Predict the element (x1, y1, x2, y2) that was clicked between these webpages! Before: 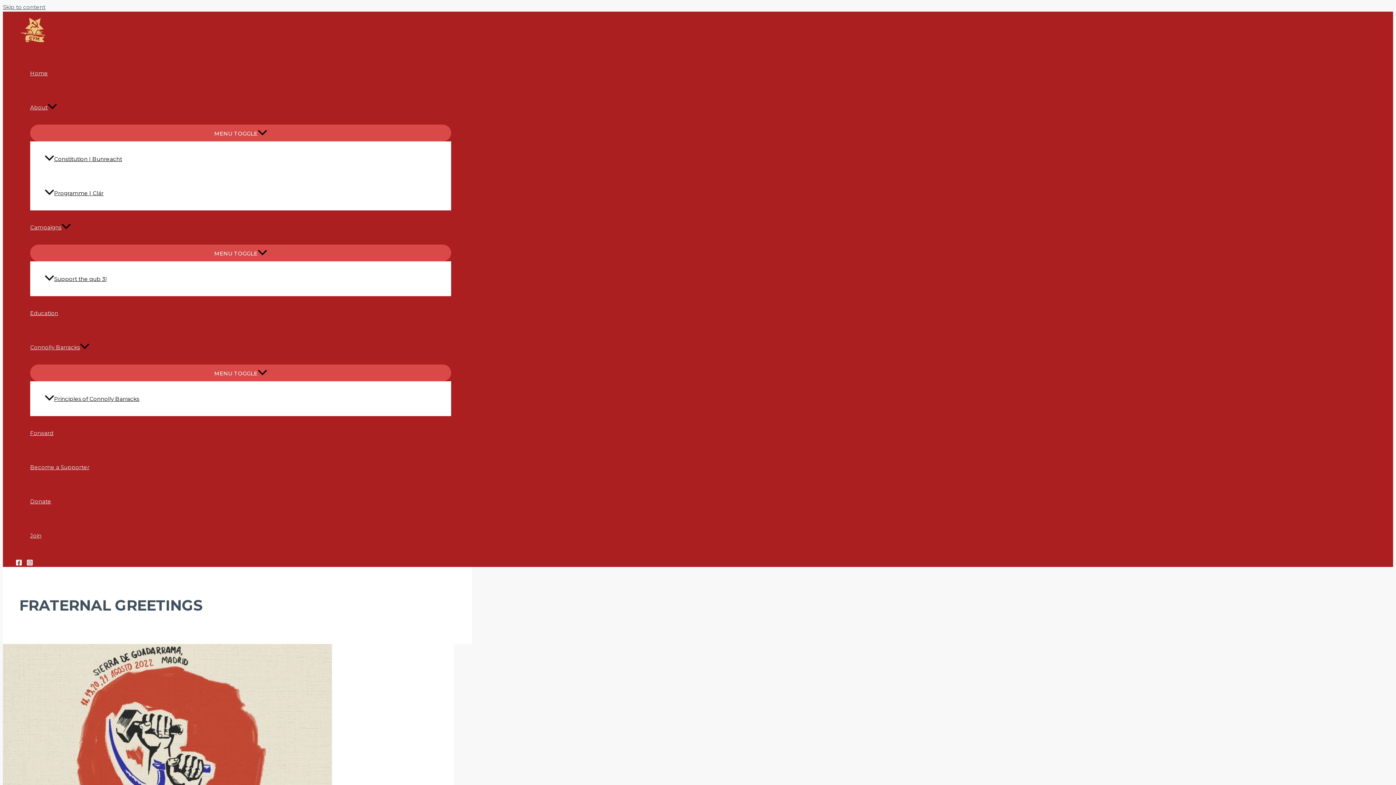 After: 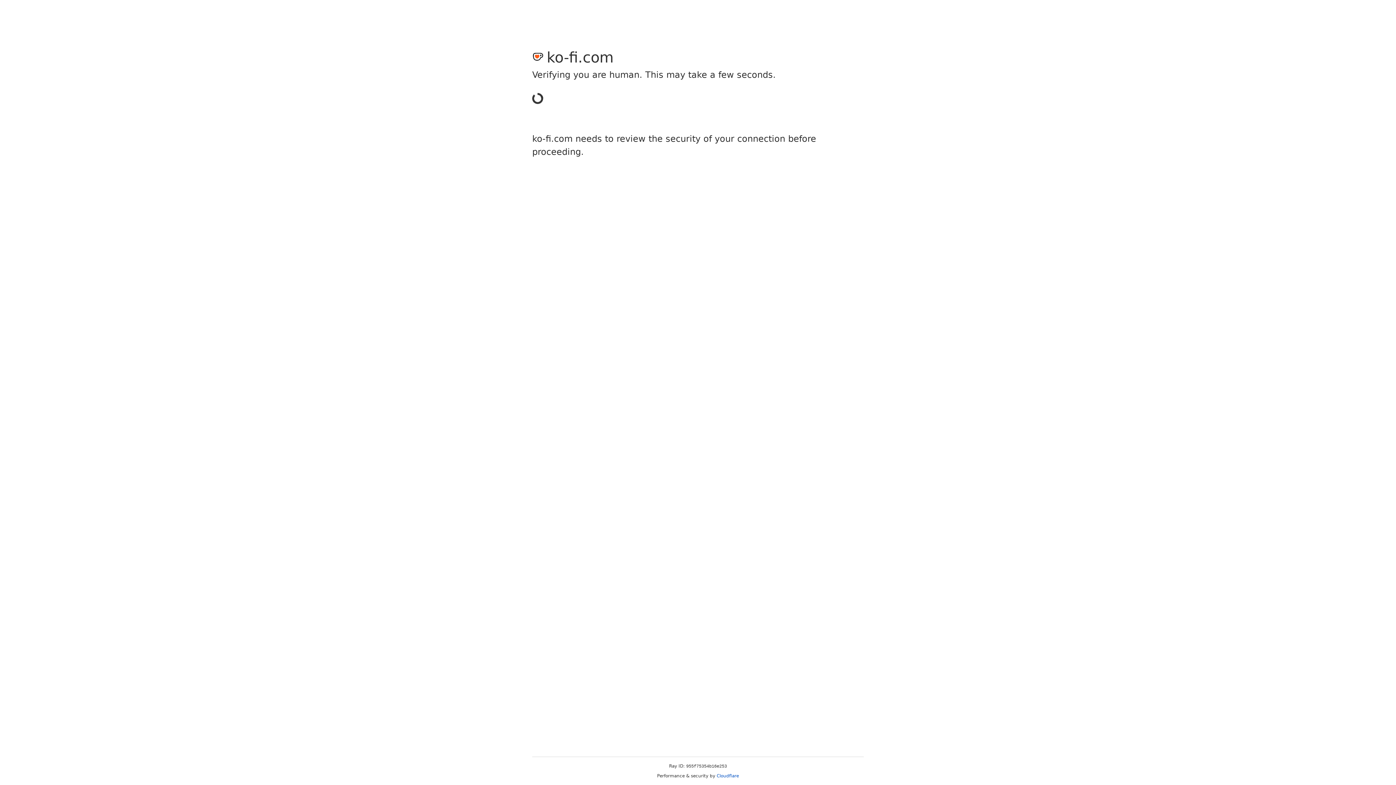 Action: bbox: (30, 484, 451, 518) label: Donate